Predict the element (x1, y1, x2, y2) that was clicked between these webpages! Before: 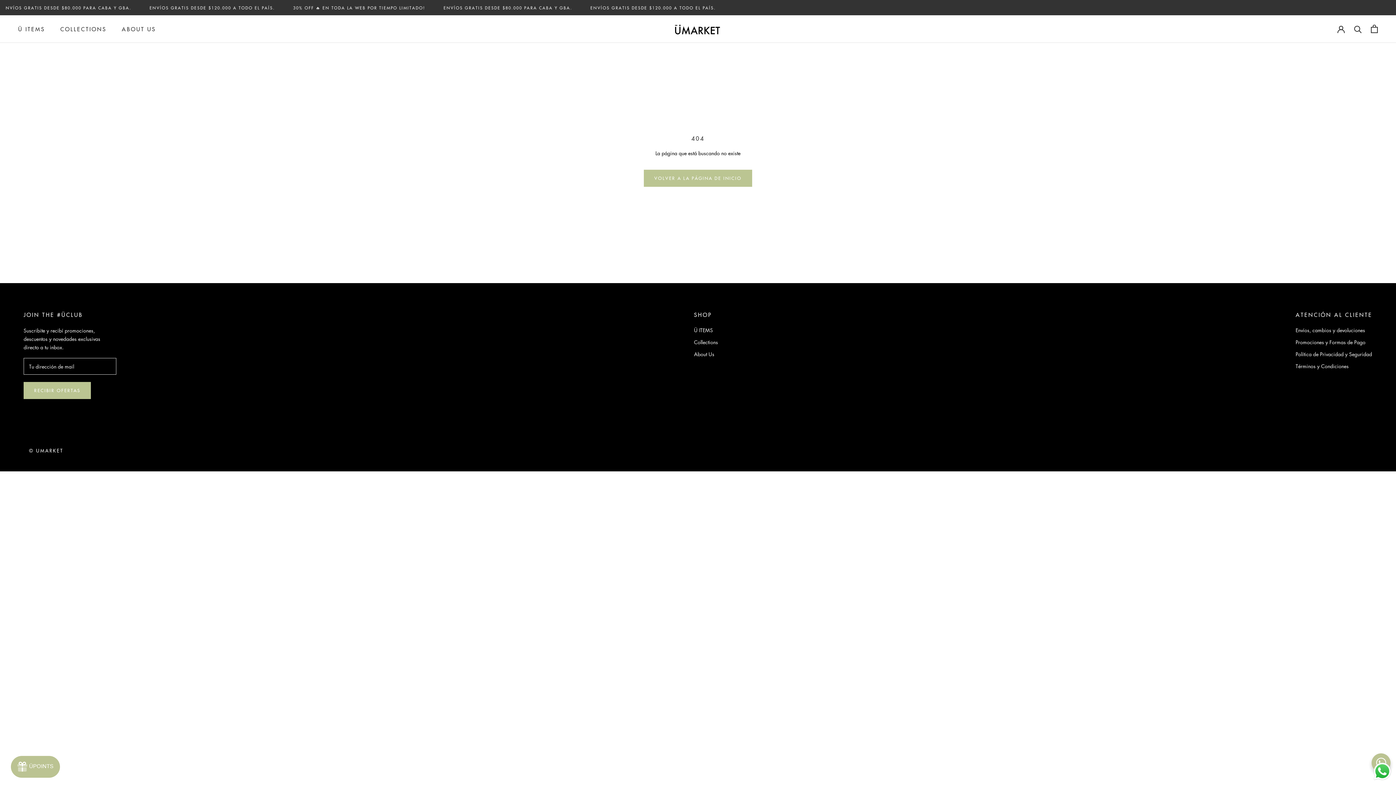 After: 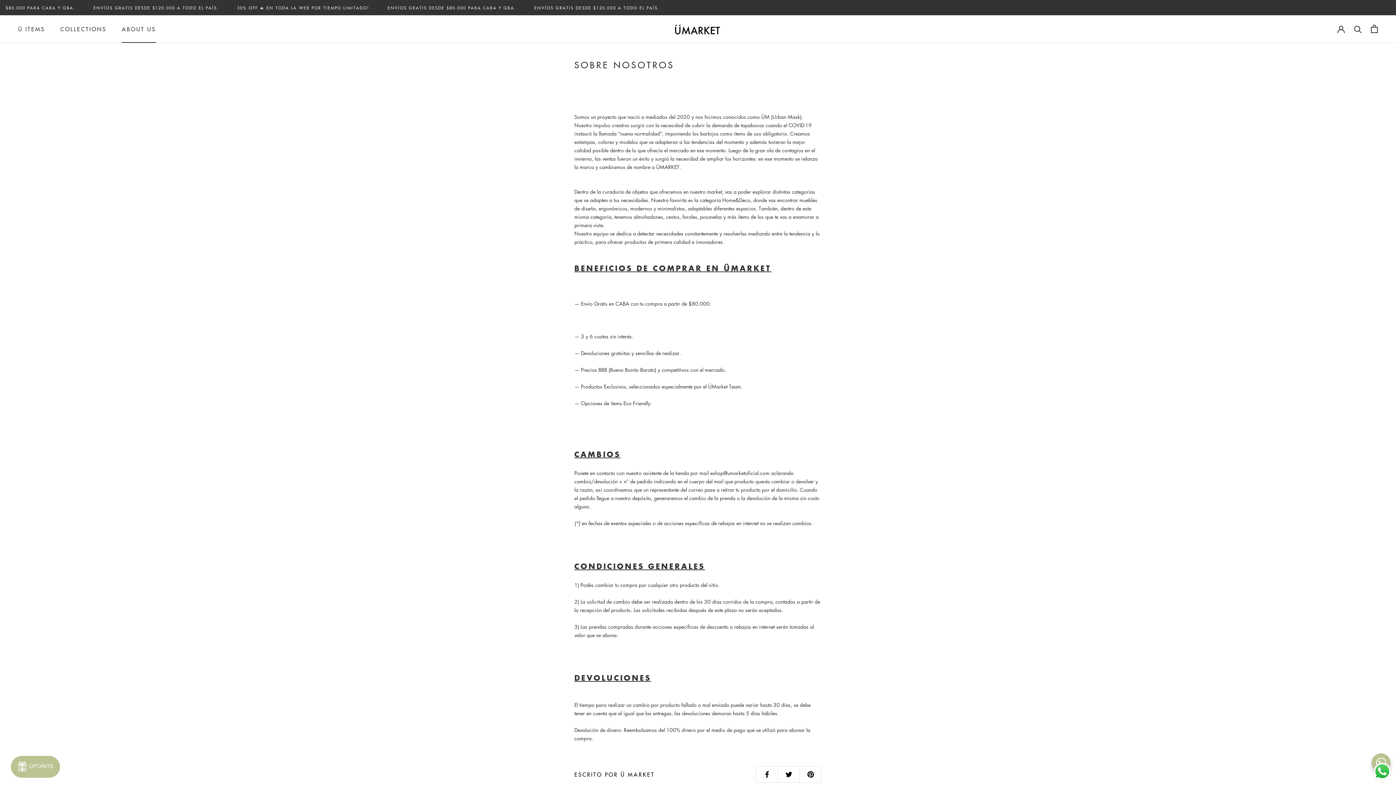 Action: label: About Us bbox: (694, 350, 718, 358)